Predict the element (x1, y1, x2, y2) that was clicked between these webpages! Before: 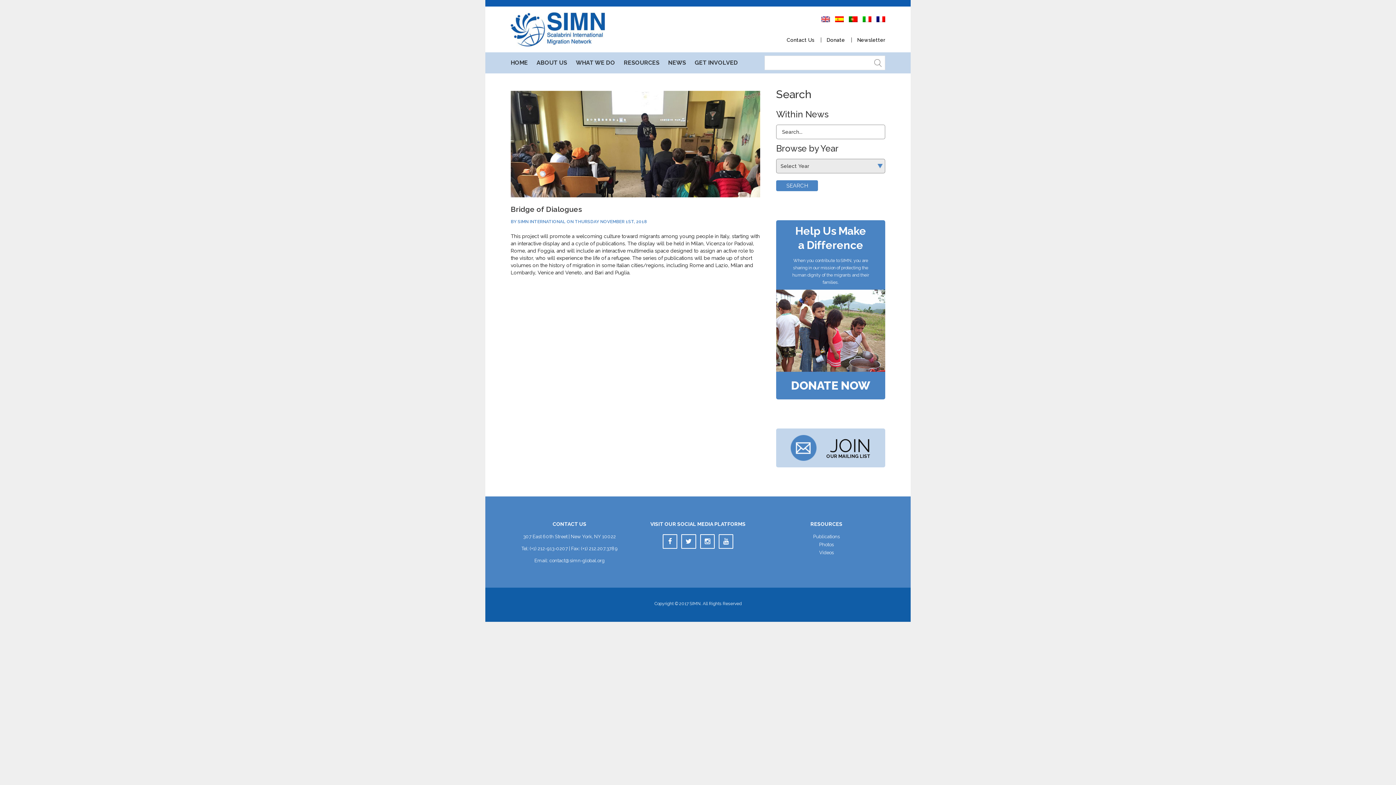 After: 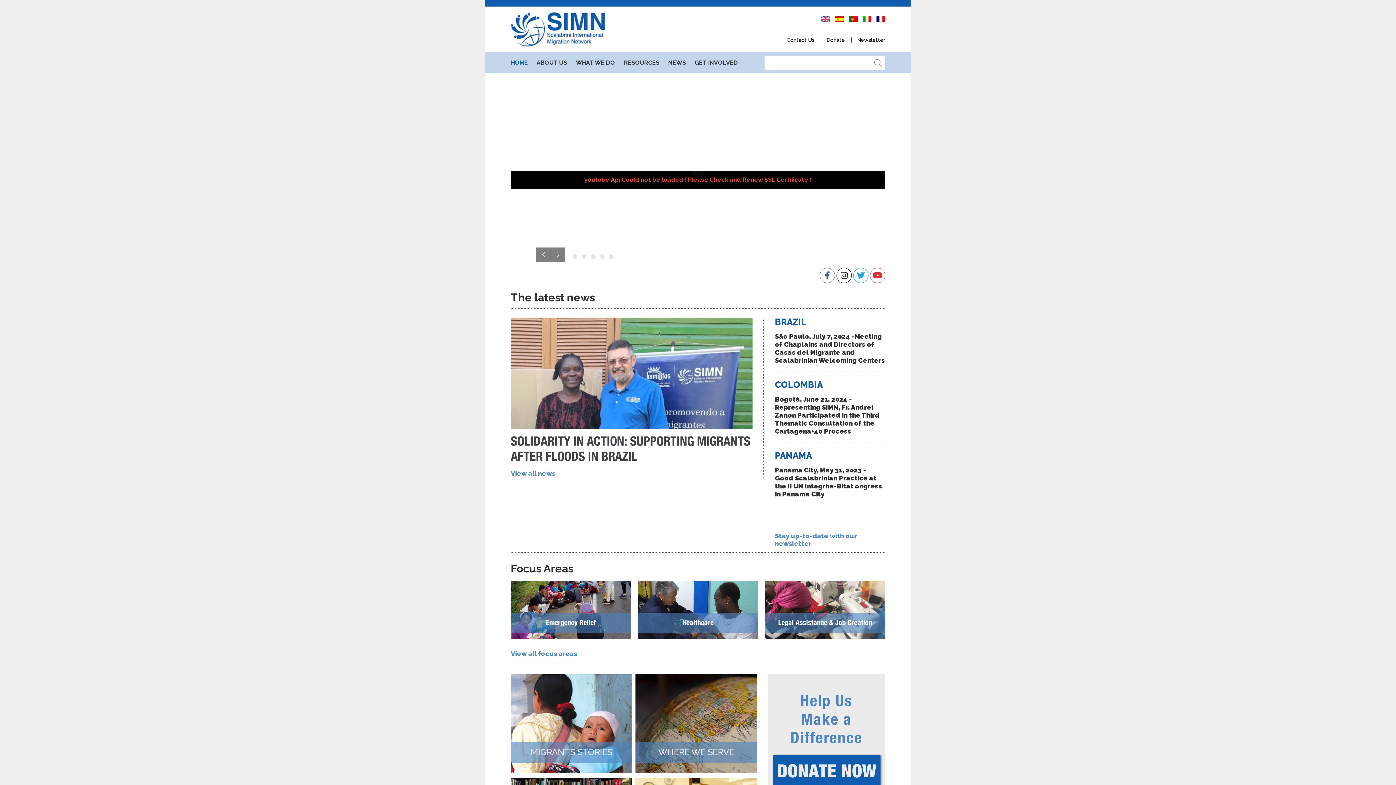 Action: bbox: (510, 12, 605, 46)